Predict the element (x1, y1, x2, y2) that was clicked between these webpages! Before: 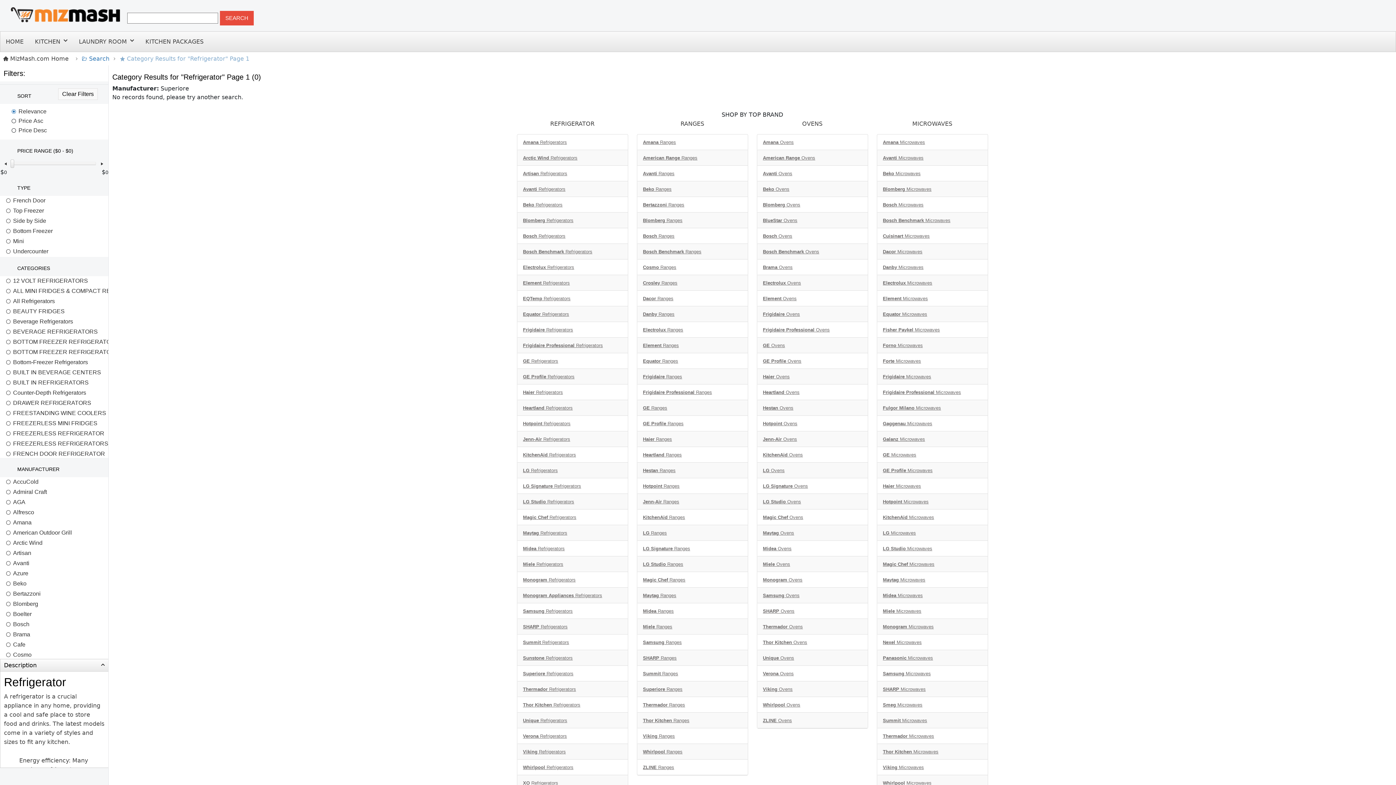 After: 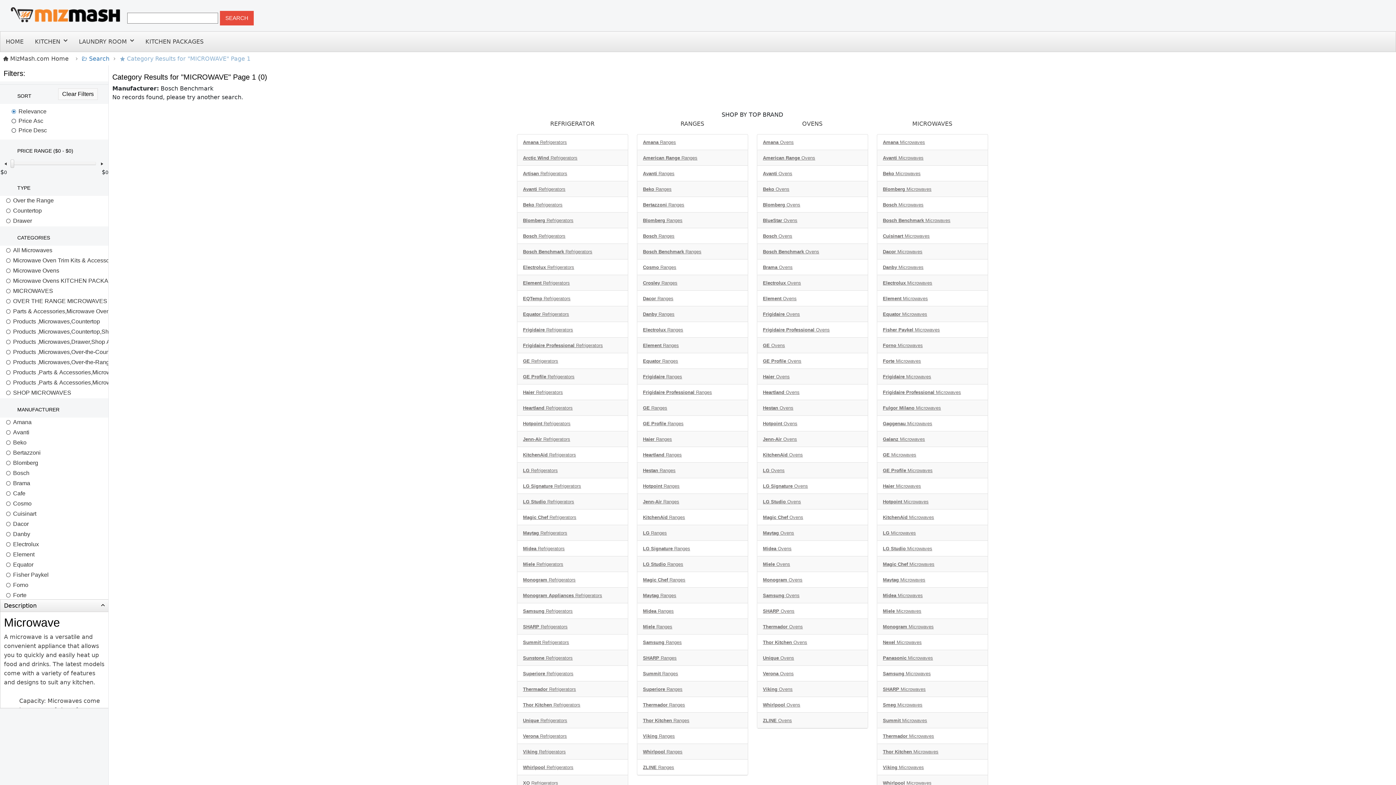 Action: bbox: (883, 217, 924, 223) label: Bosch Benchmark